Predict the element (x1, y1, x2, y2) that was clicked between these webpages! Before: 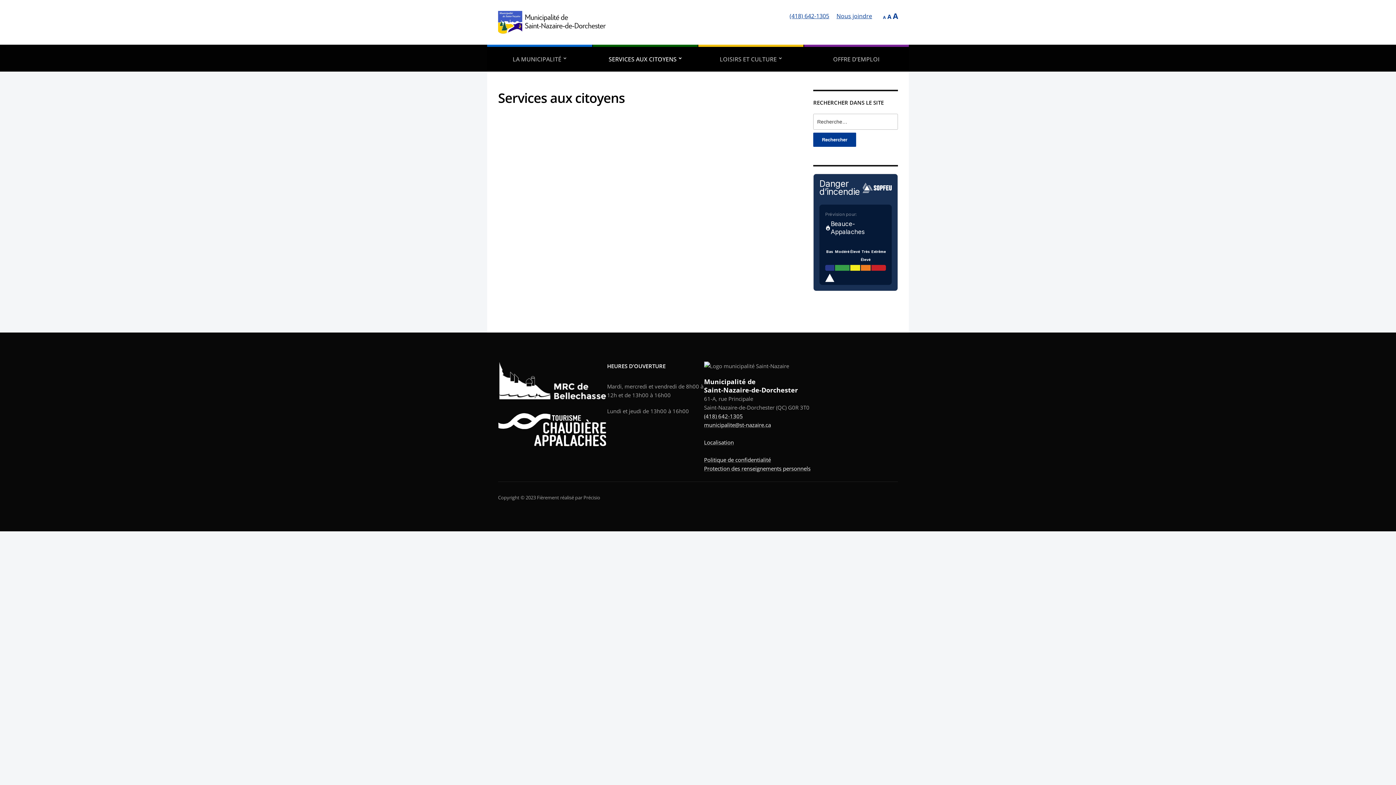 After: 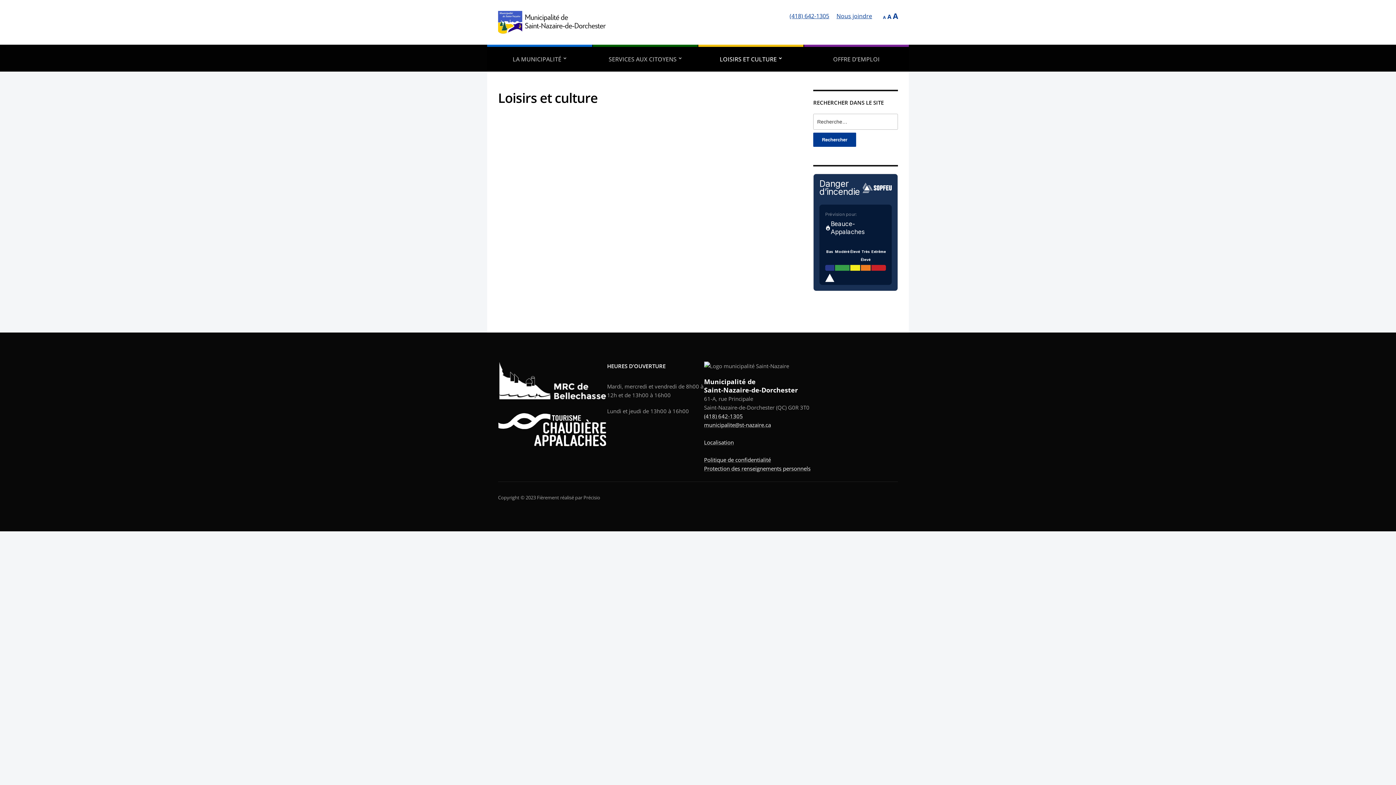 Action: label: LOISIRS ET CULTURE bbox: (698, 44, 803, 71)